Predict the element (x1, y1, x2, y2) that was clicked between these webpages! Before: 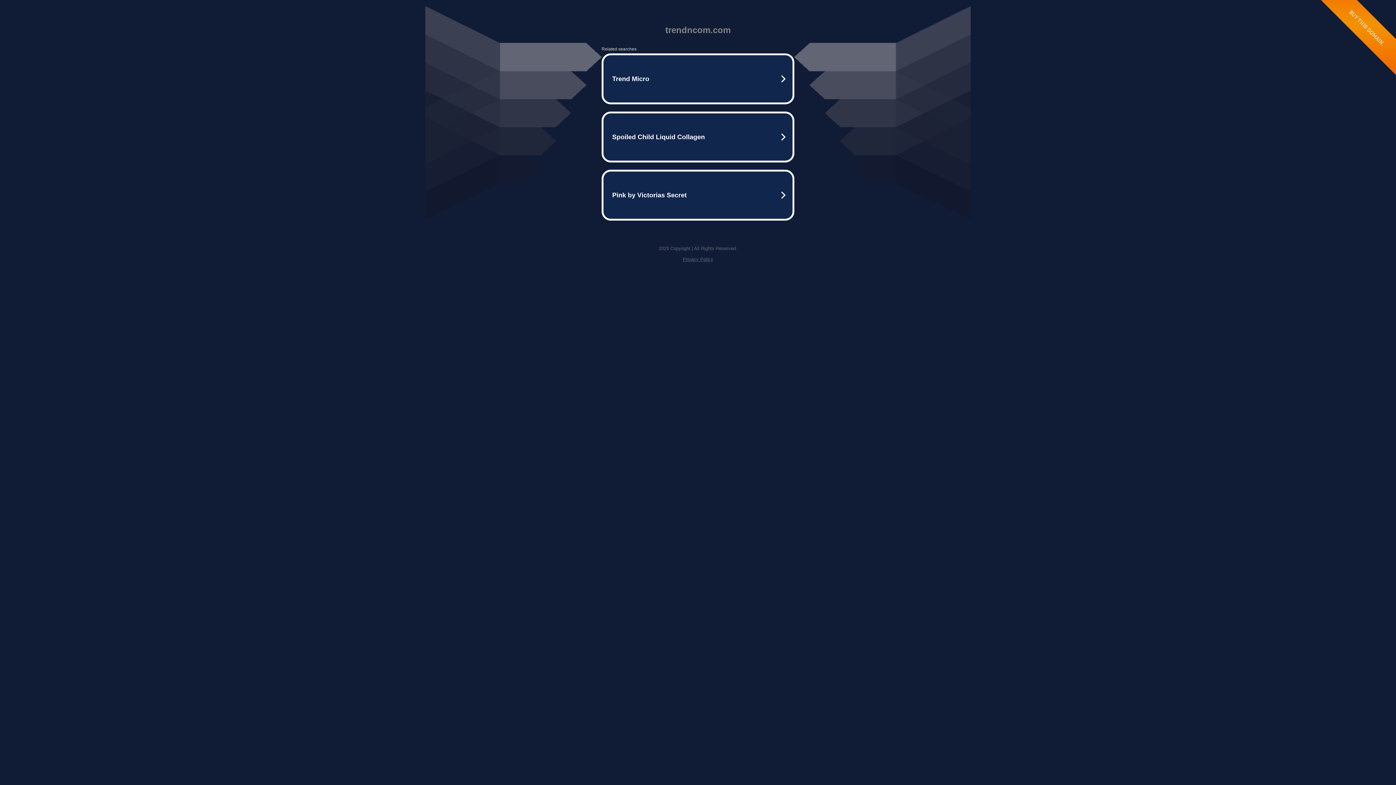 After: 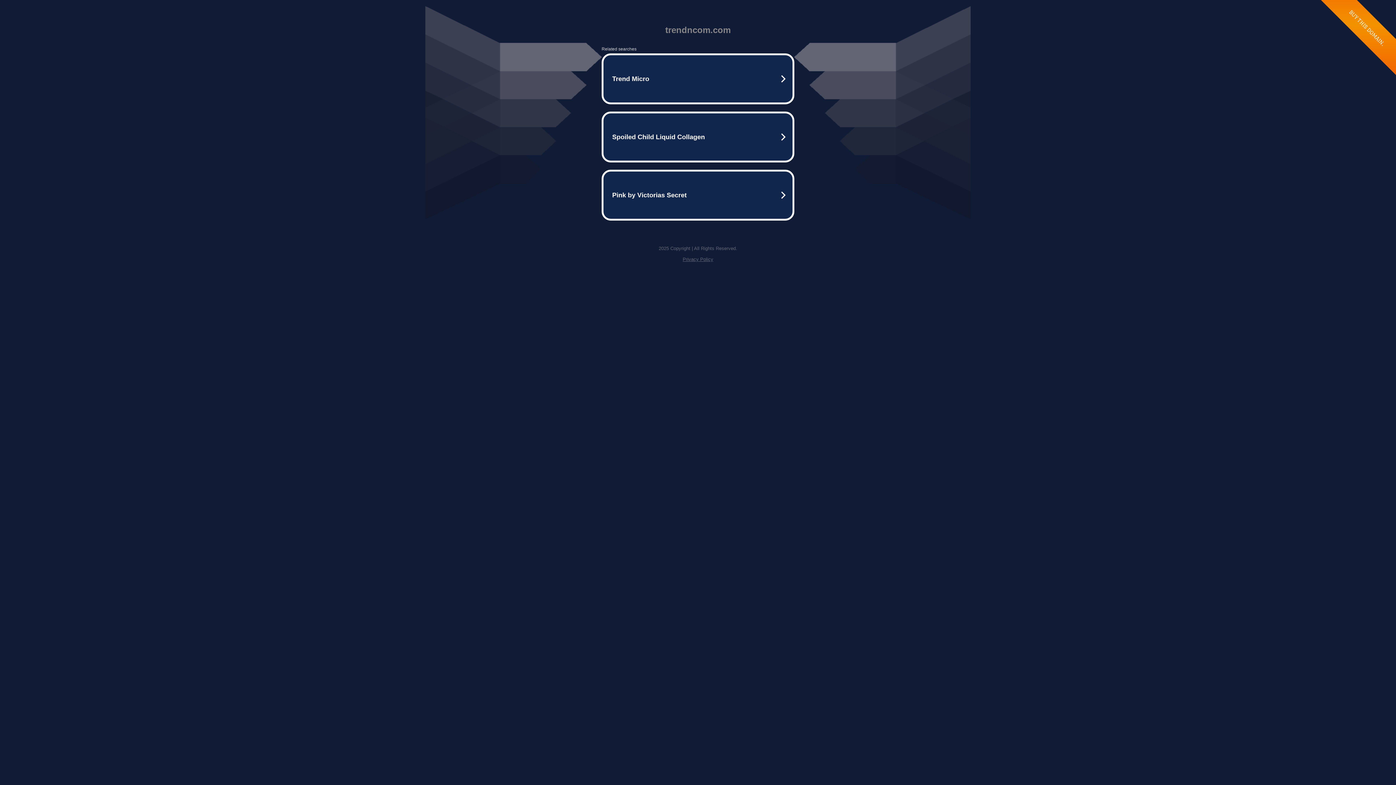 Action: bbox: (682, 256, 713, 262) label: Privacy Policy